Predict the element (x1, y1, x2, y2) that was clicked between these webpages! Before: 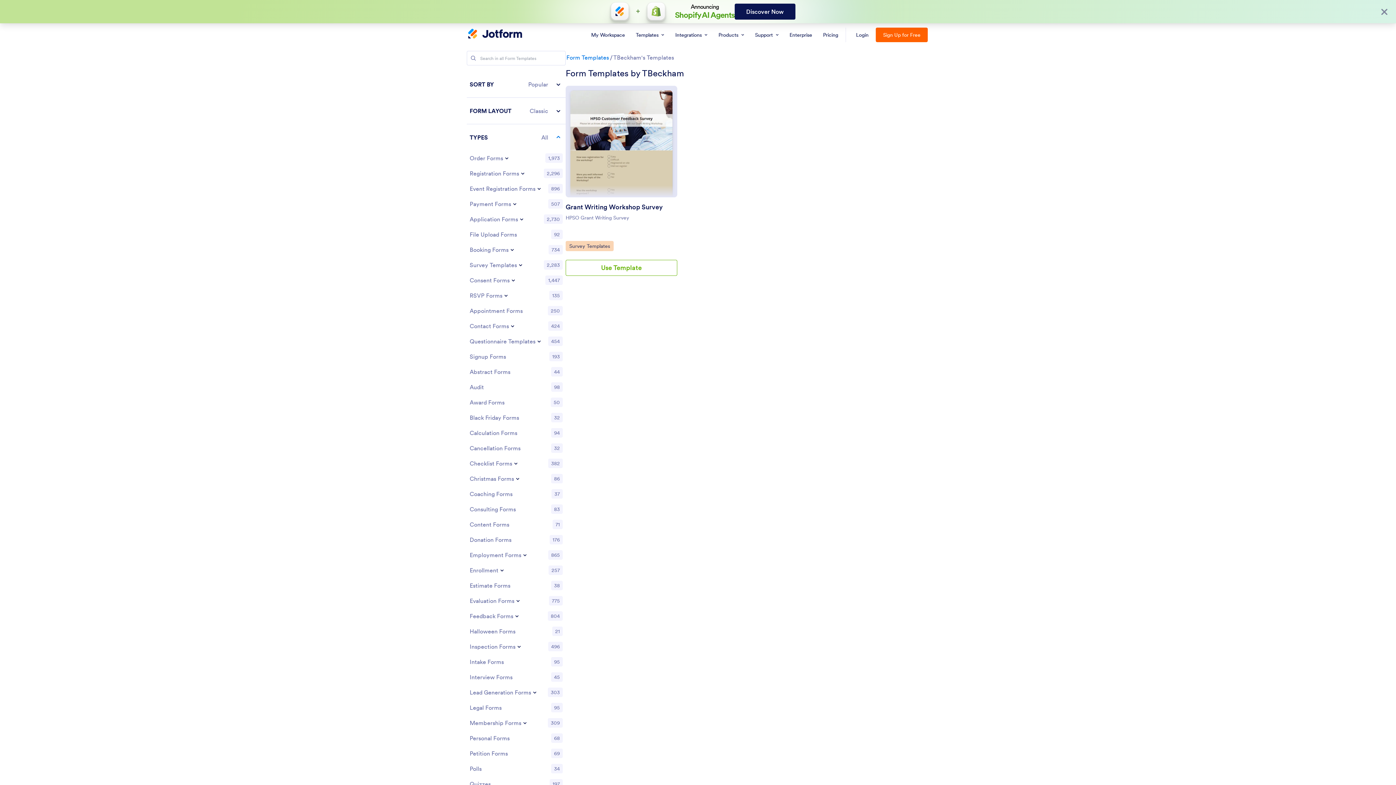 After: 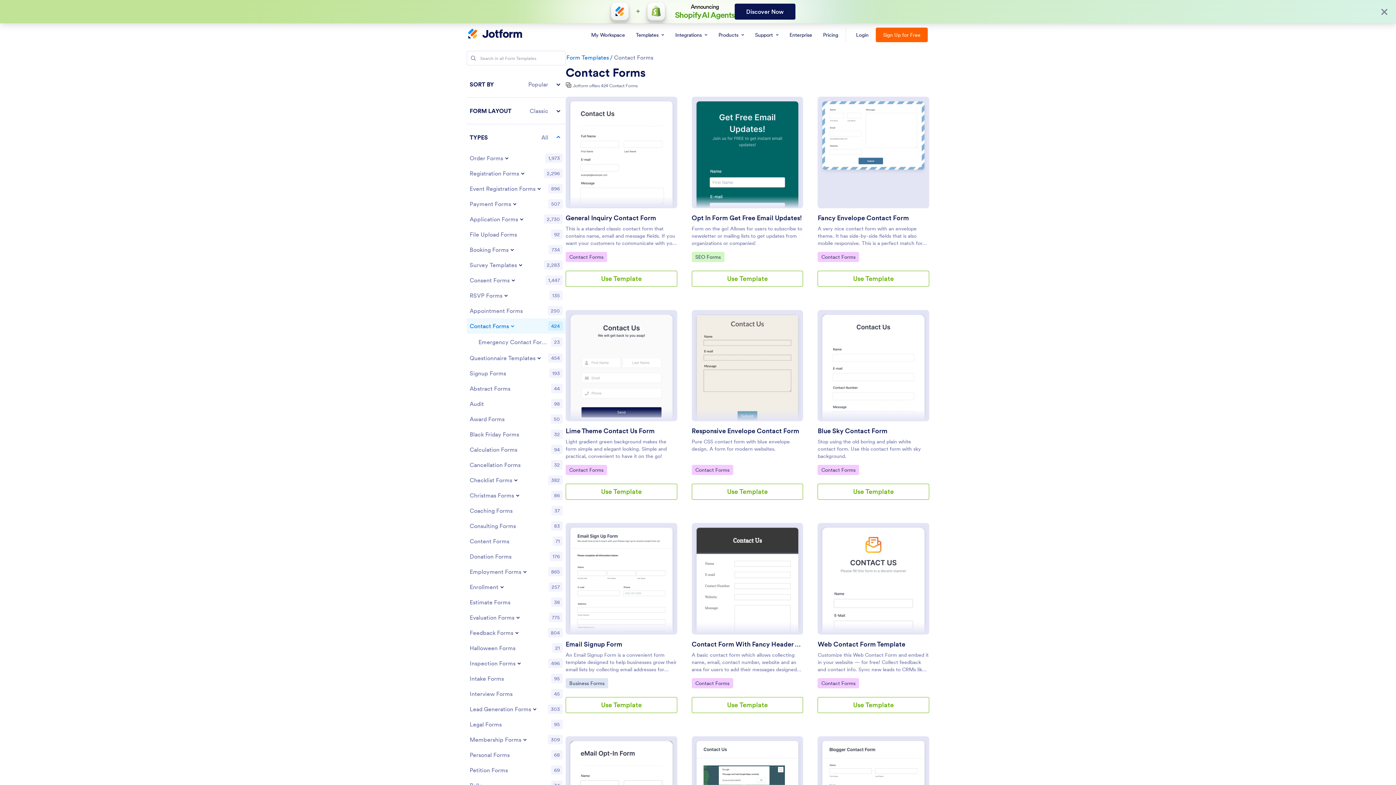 Action: label: Contact Forms
424 bbox: (466, 318, 565, 333)